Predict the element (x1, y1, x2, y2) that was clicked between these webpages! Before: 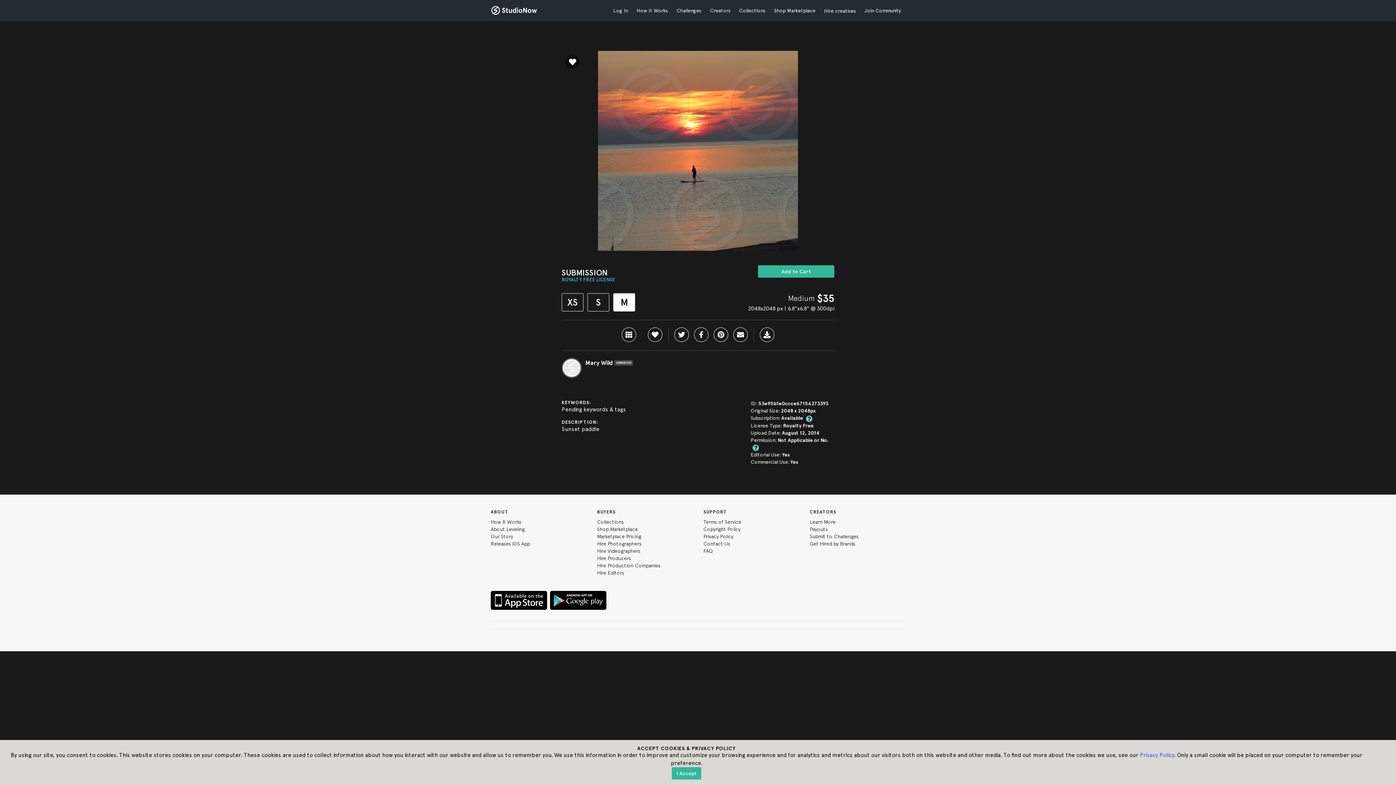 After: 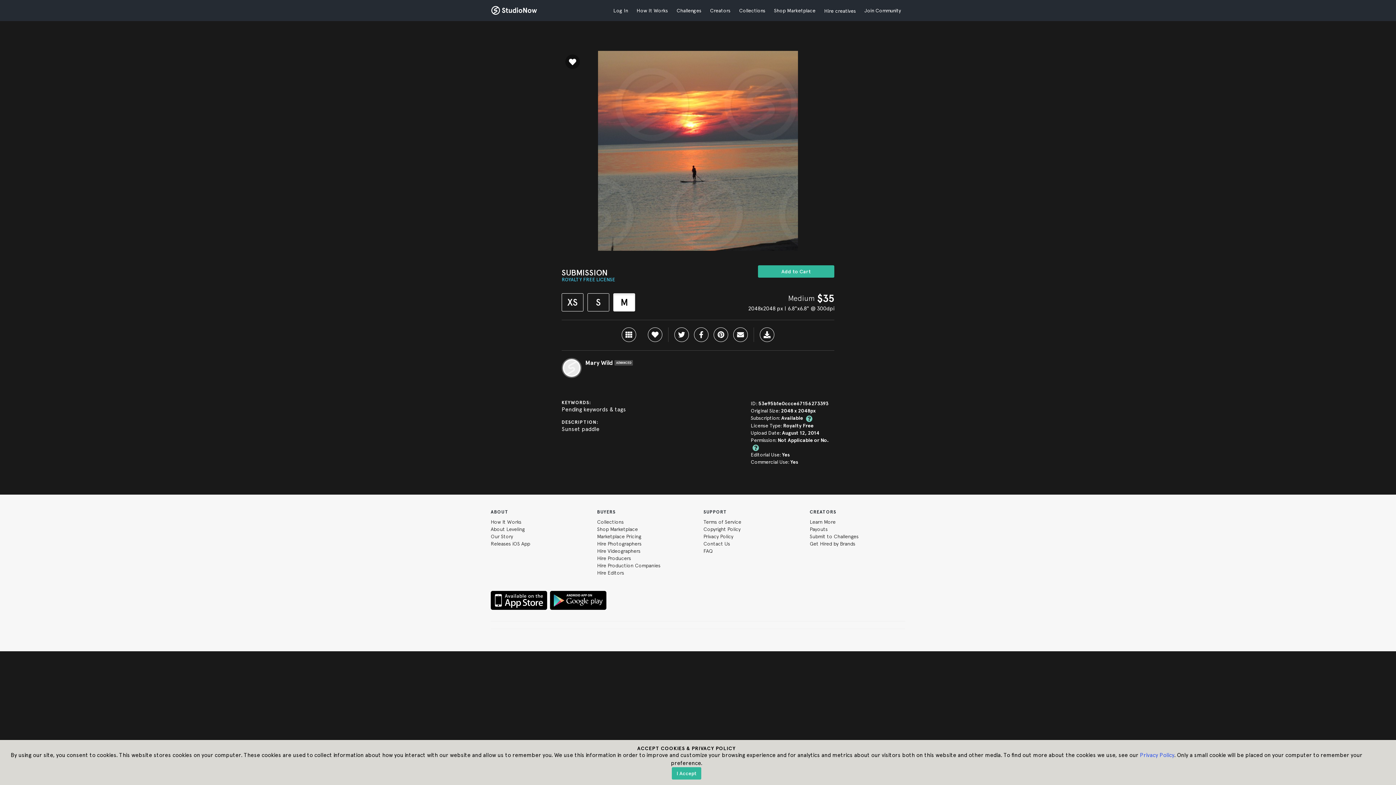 Action: bbox: (1140, 752, 1174, 758) label: Privacy Policy